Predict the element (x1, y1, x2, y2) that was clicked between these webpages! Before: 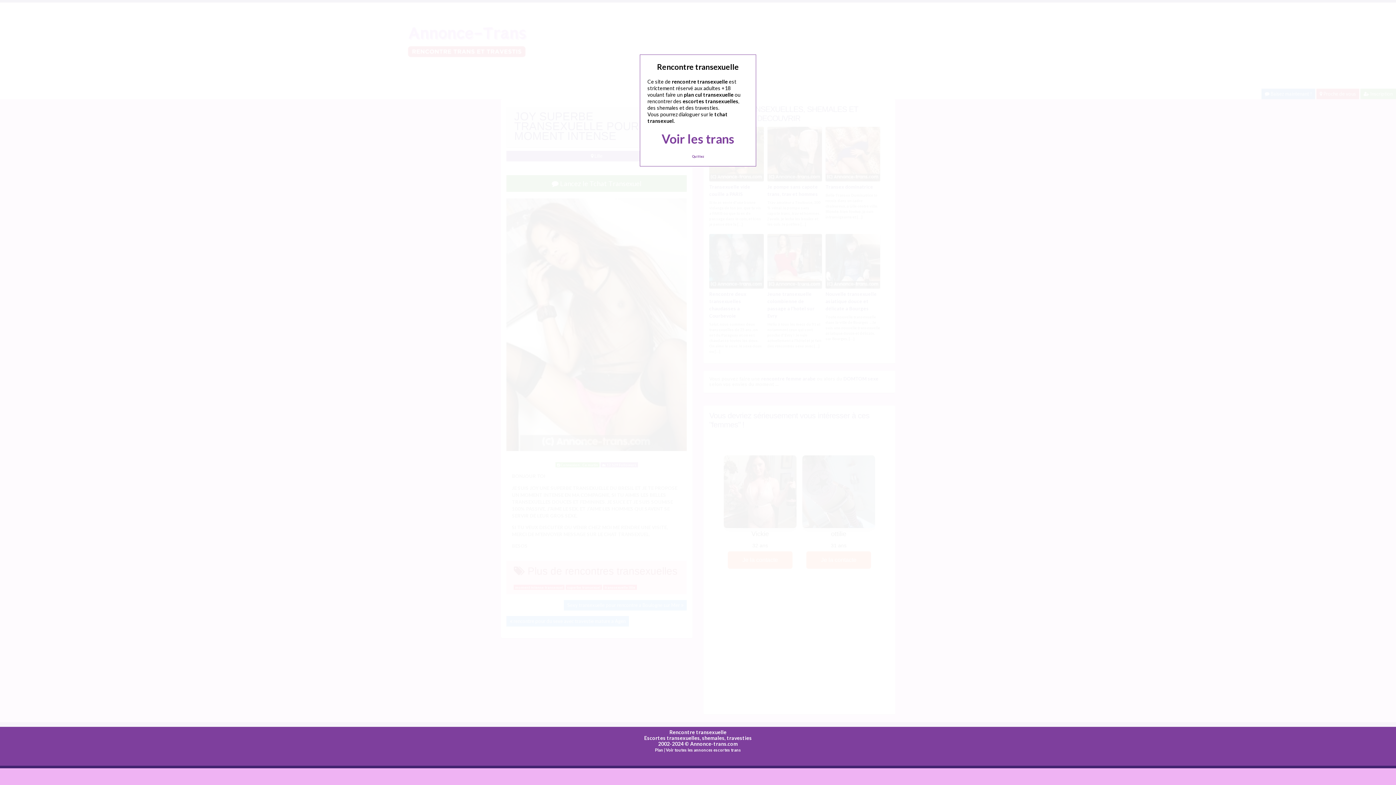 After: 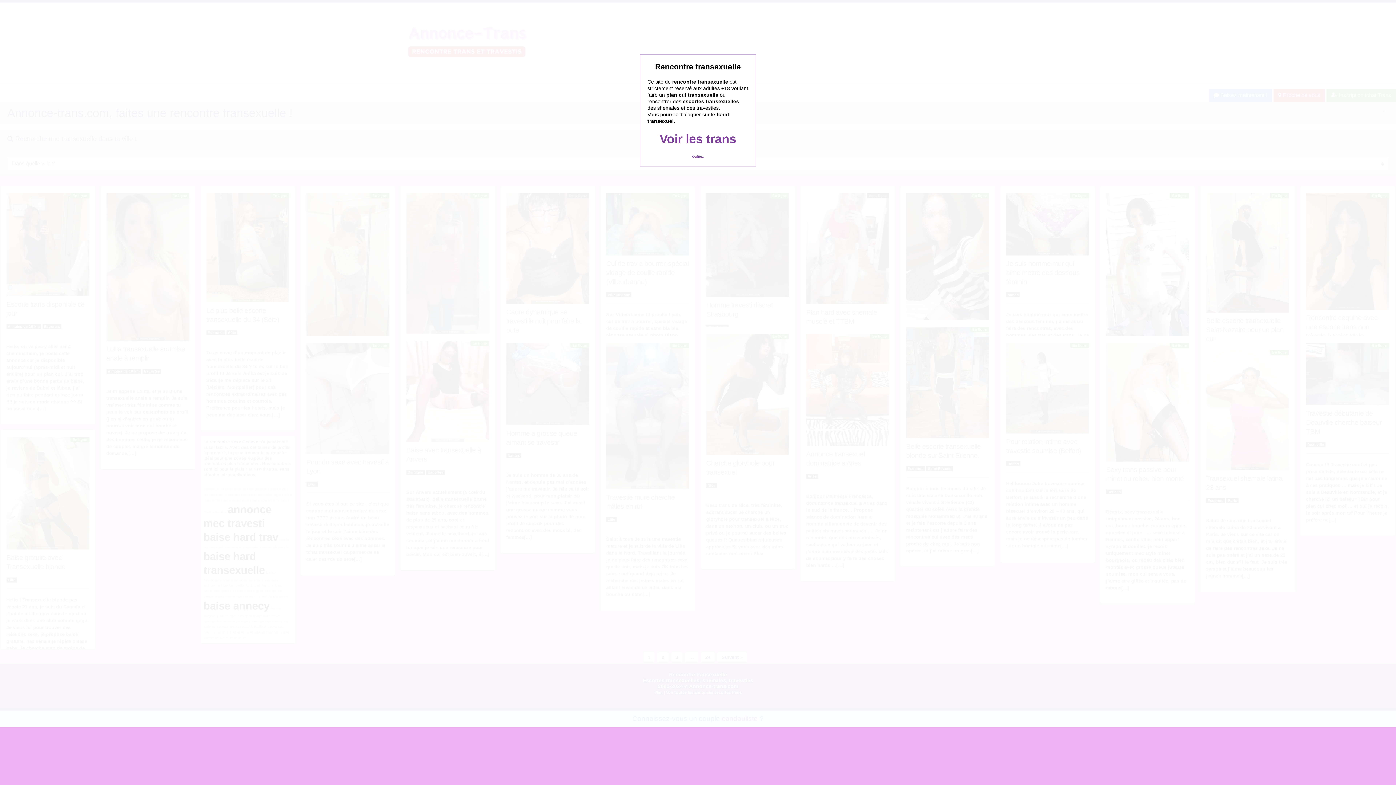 Action: label: Rencontre transexuelle bbox: (669, 729, 726, 735)